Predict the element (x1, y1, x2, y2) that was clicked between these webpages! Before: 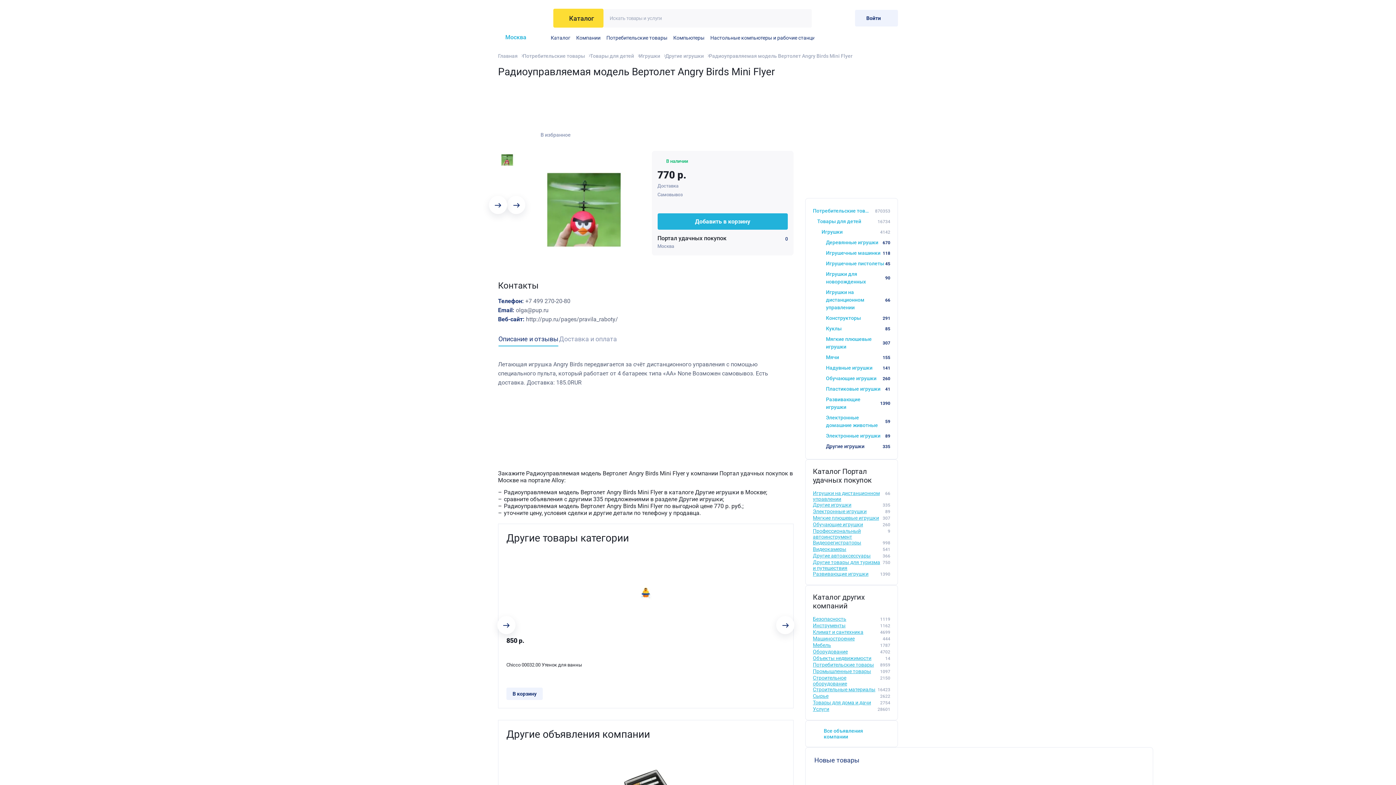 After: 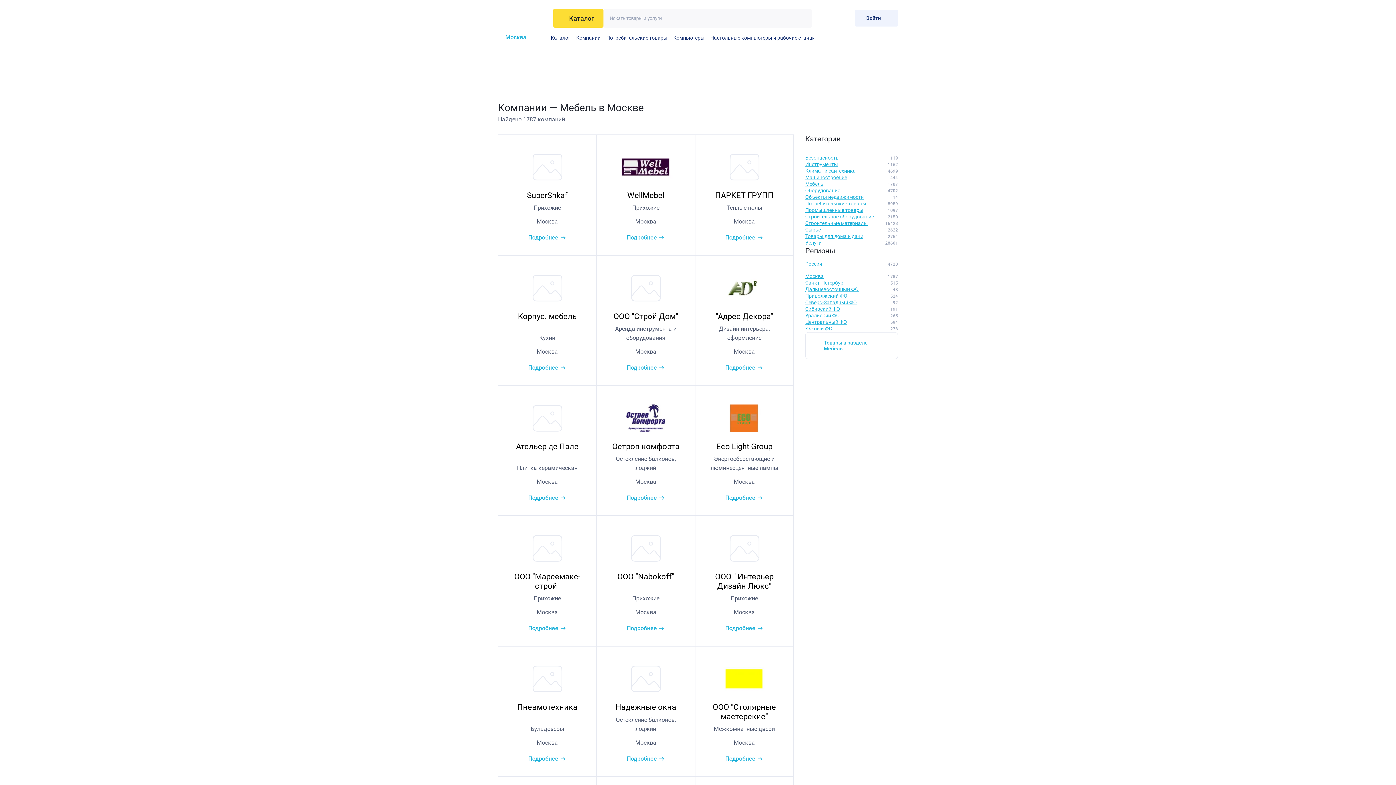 Action: bbox: (813, 642, 890, 649) label: Мебель
1787